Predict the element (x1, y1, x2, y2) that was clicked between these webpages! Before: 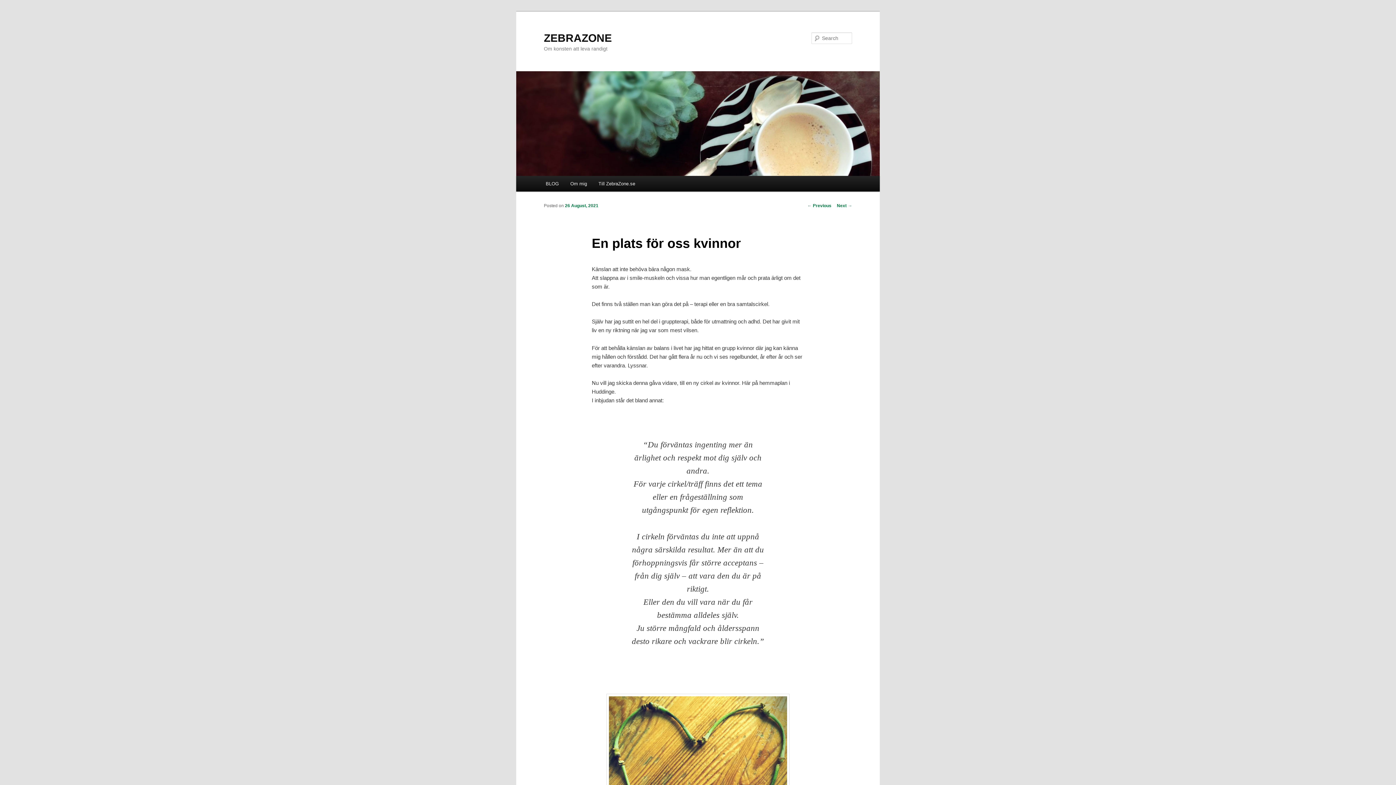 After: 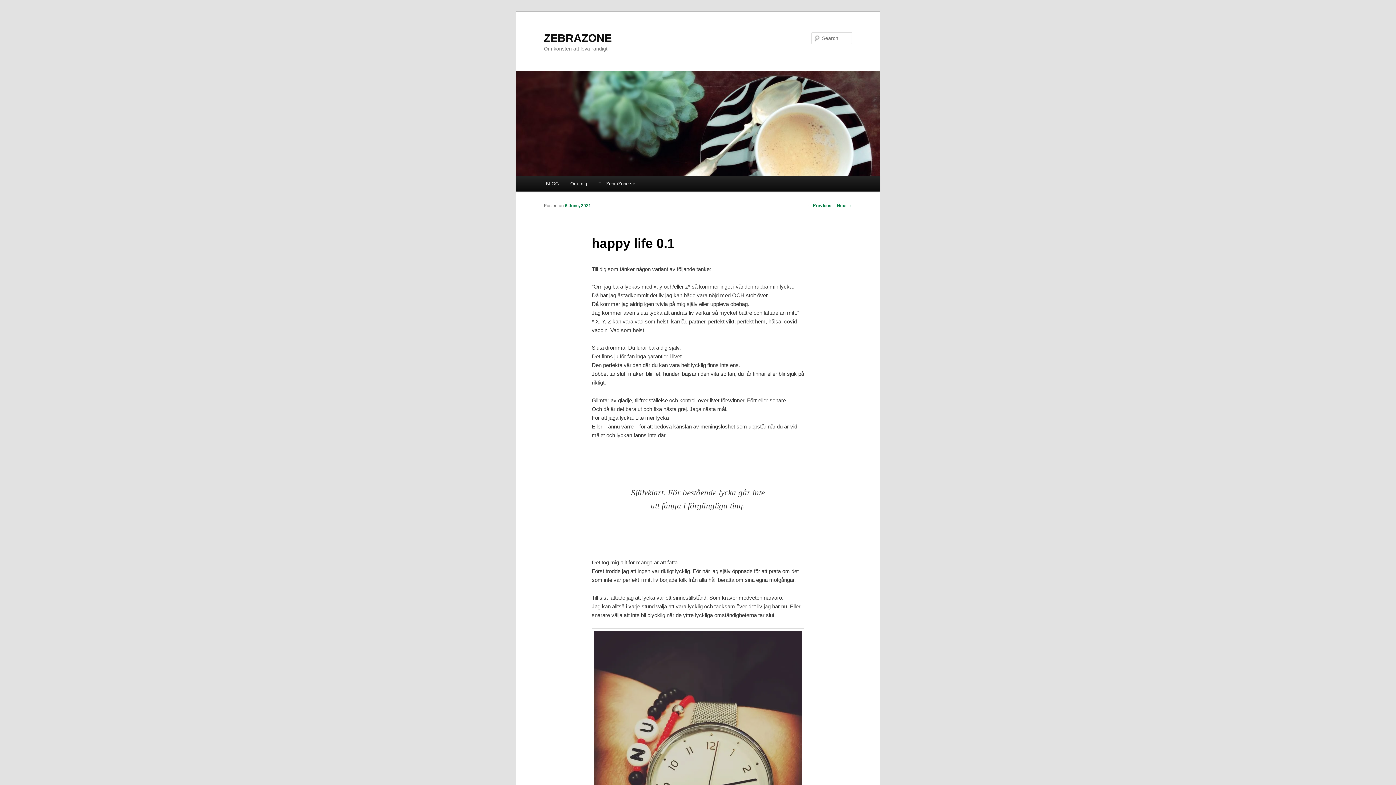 Action: label: ← Previous bbox: (807, 203, 831, 208)